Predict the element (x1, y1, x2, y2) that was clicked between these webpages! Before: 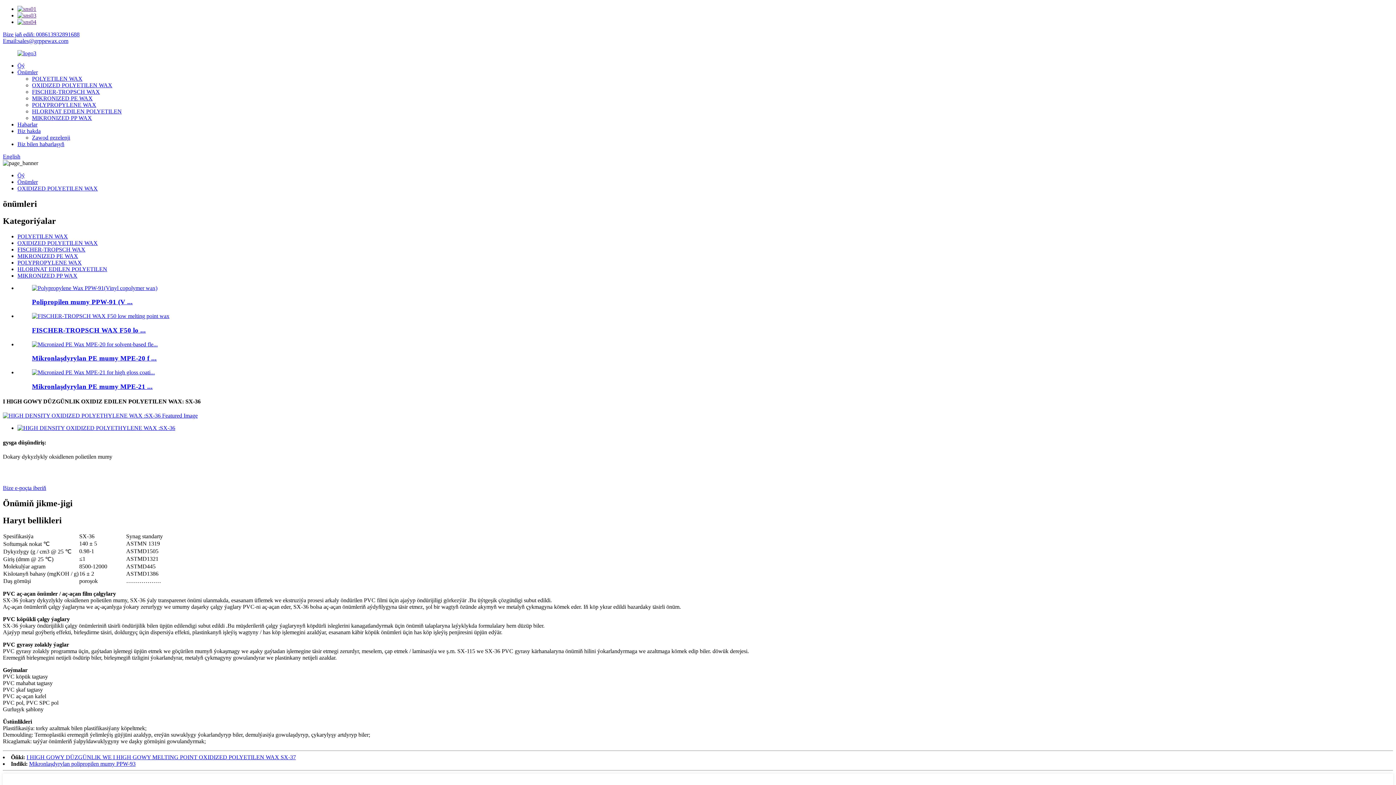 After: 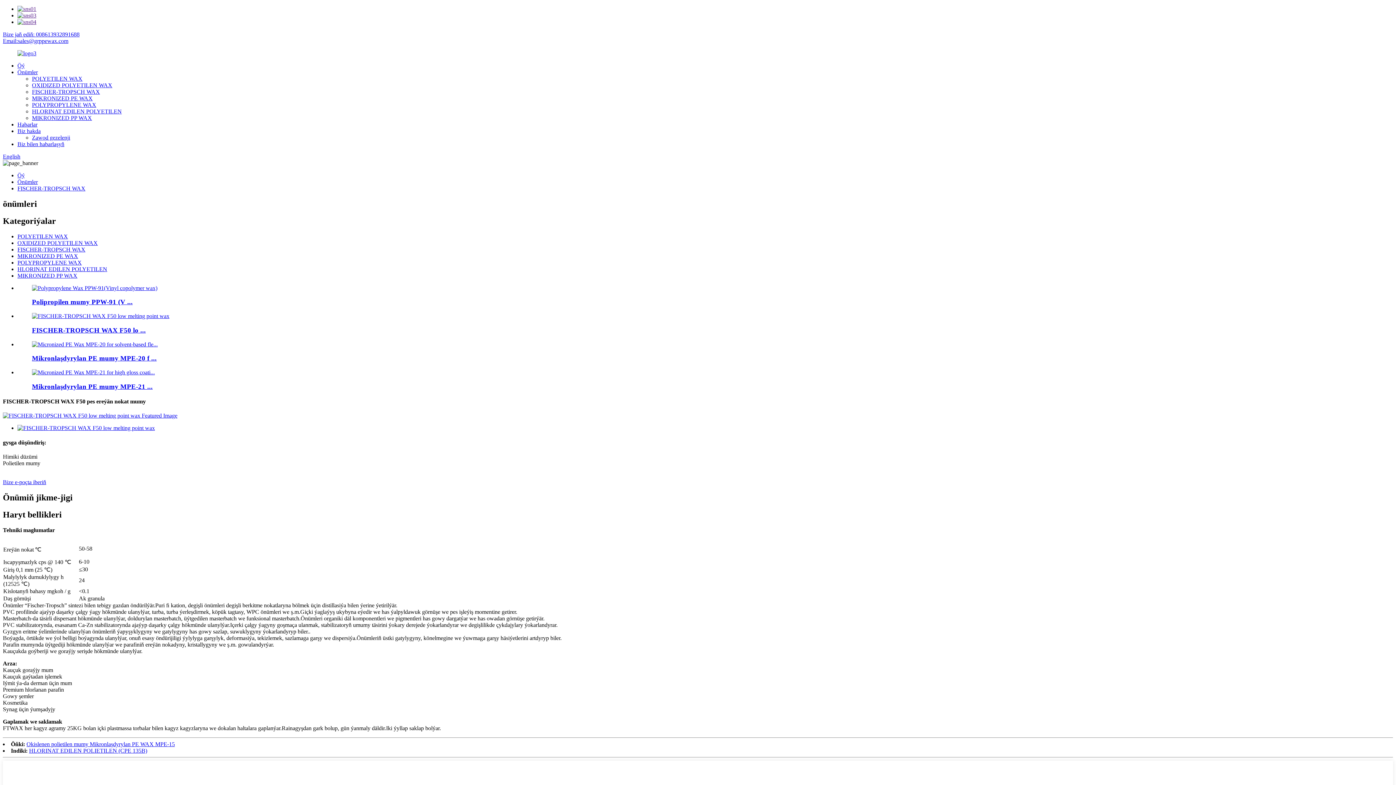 Action: label: FISCHER-TROPSCH WAX F50 lo ... bbox: (32, 326, 145, 334)